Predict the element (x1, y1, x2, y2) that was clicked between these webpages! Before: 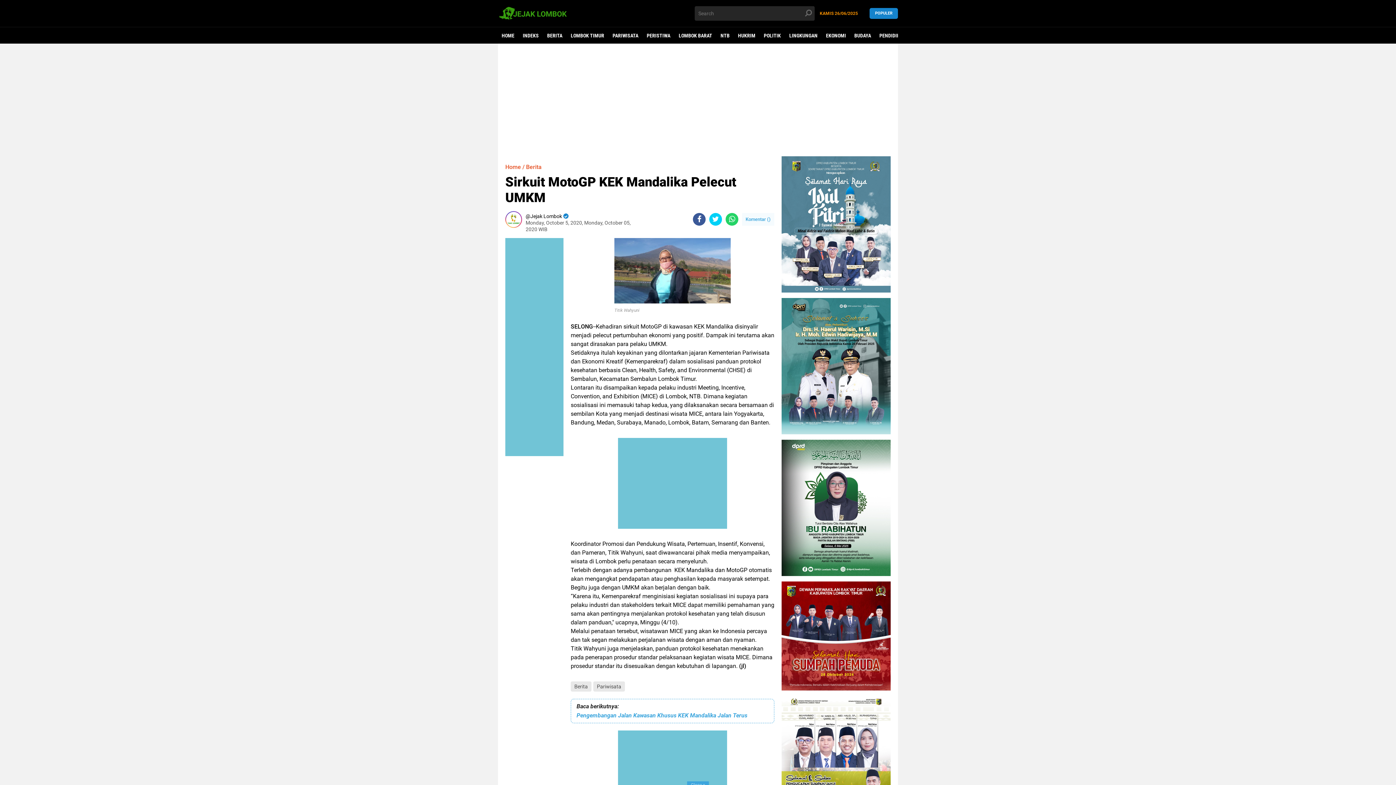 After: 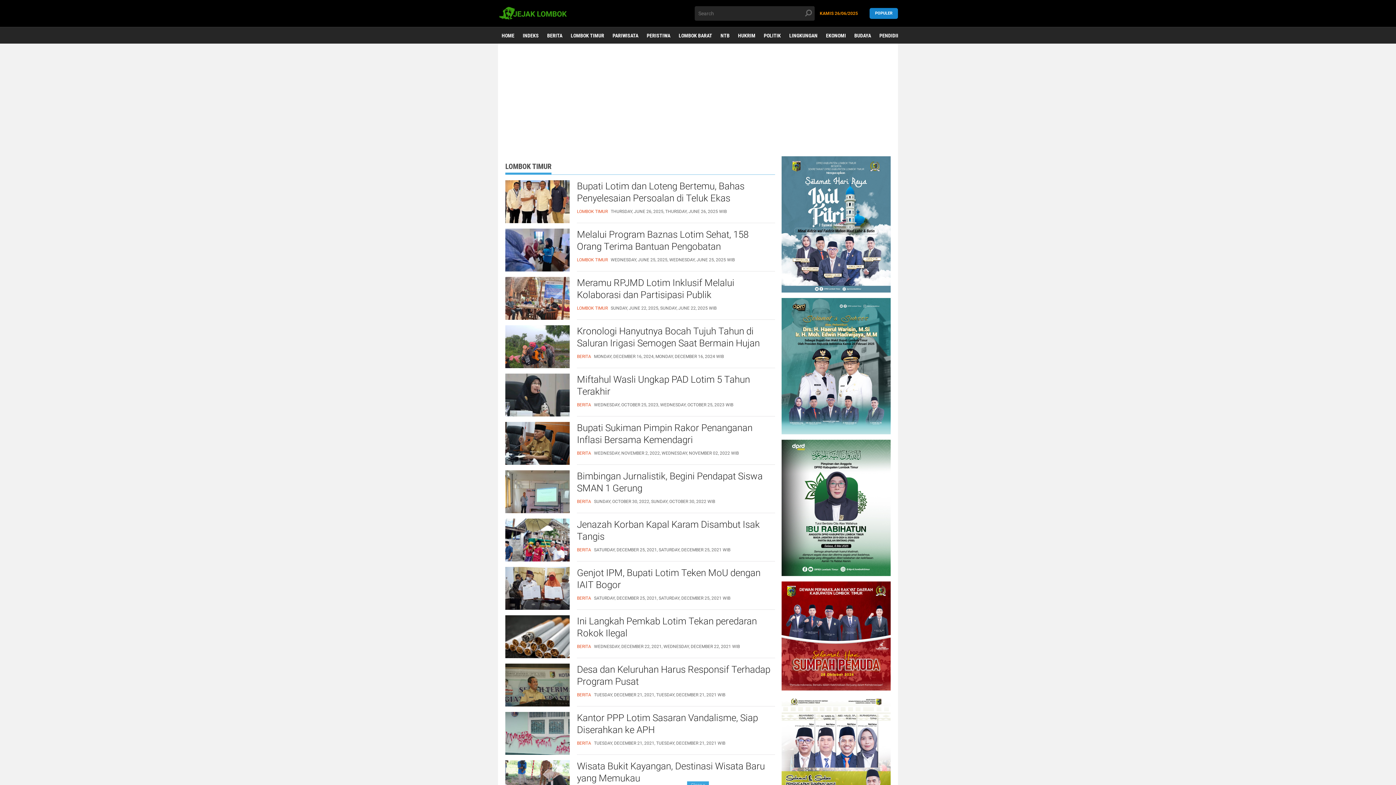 Action: label: LOMBOK TIMUR bbox: (567, 27, 608, 44)